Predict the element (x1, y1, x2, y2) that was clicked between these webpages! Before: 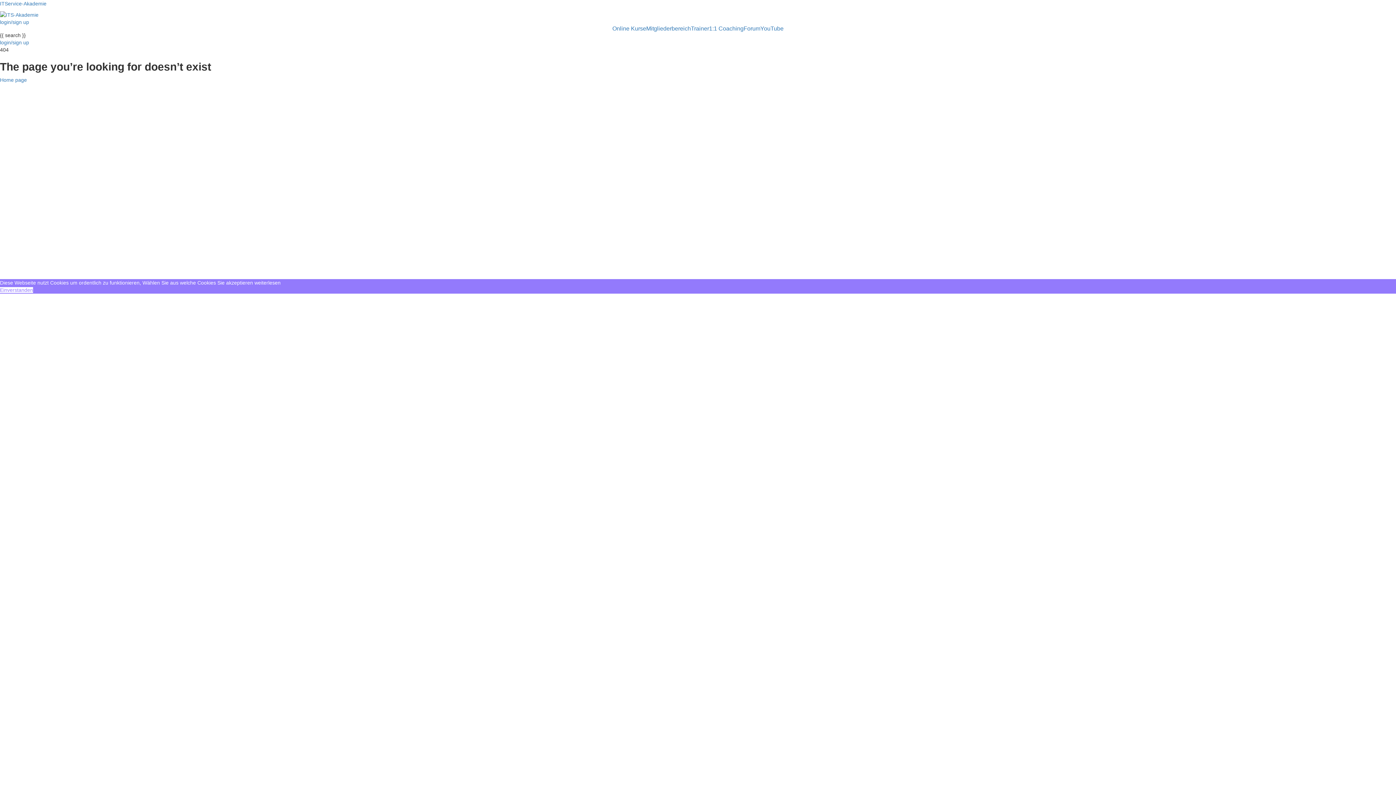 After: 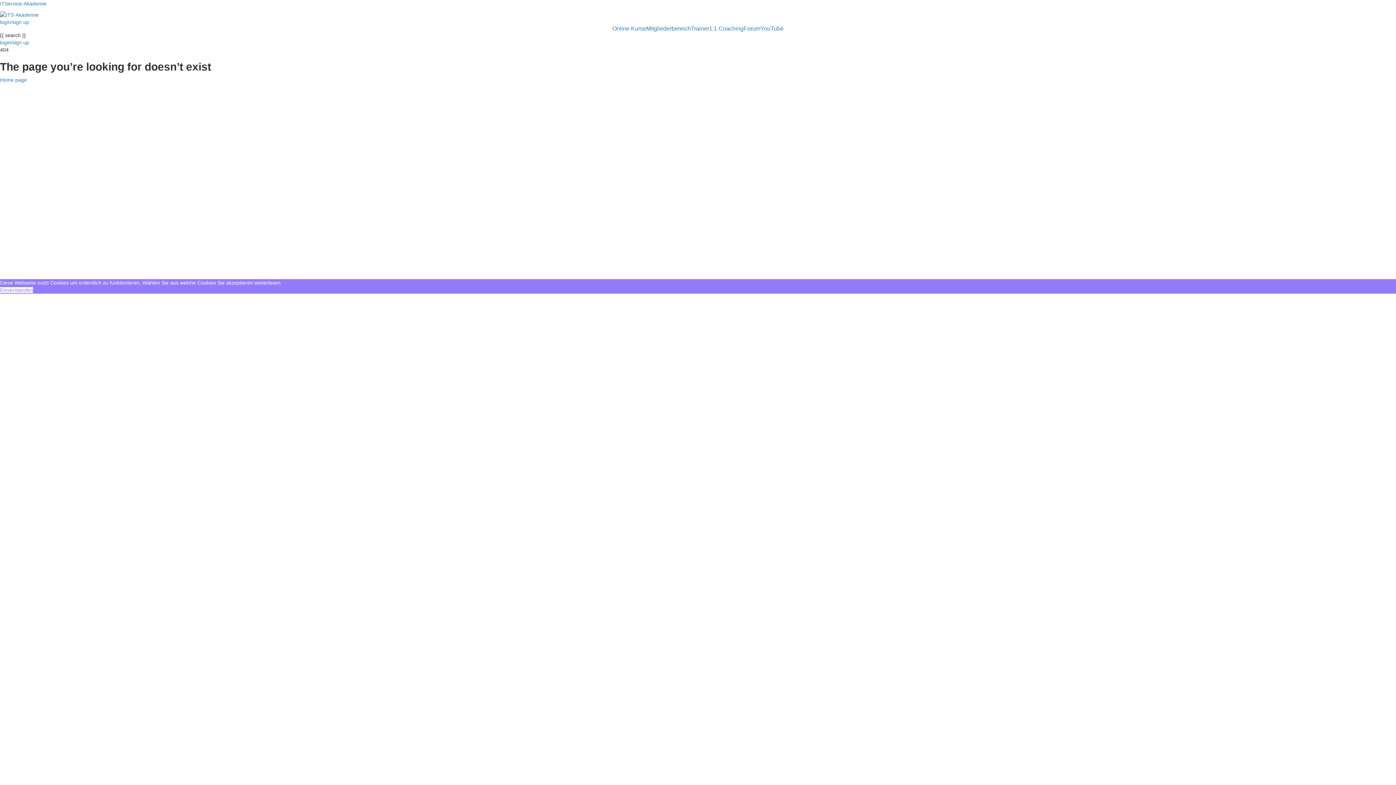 Action: label: Registrieren  bbox: (29, 265, 58, 271)